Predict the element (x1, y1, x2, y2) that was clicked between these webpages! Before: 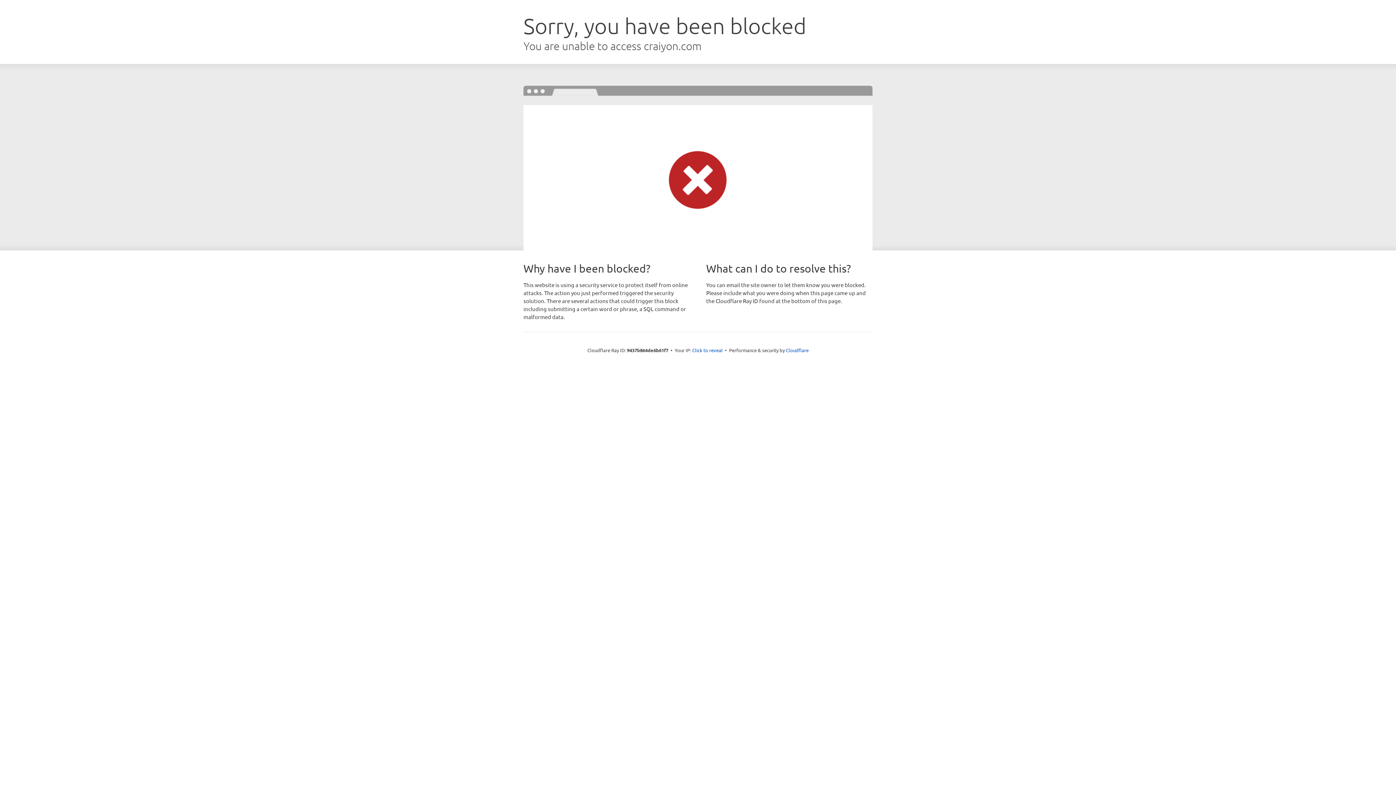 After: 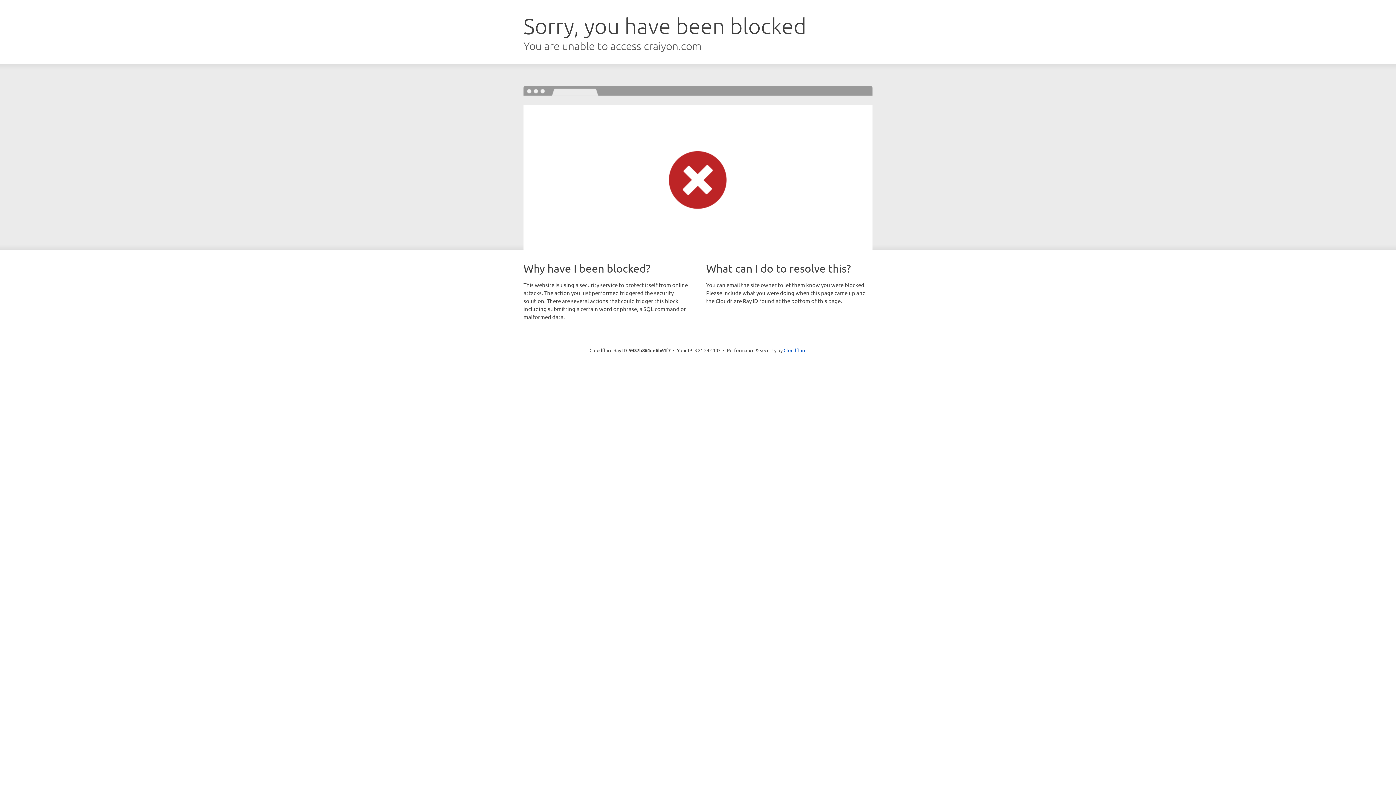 Action: label: Click to reveal bbox: (692, 346, 722, 353)